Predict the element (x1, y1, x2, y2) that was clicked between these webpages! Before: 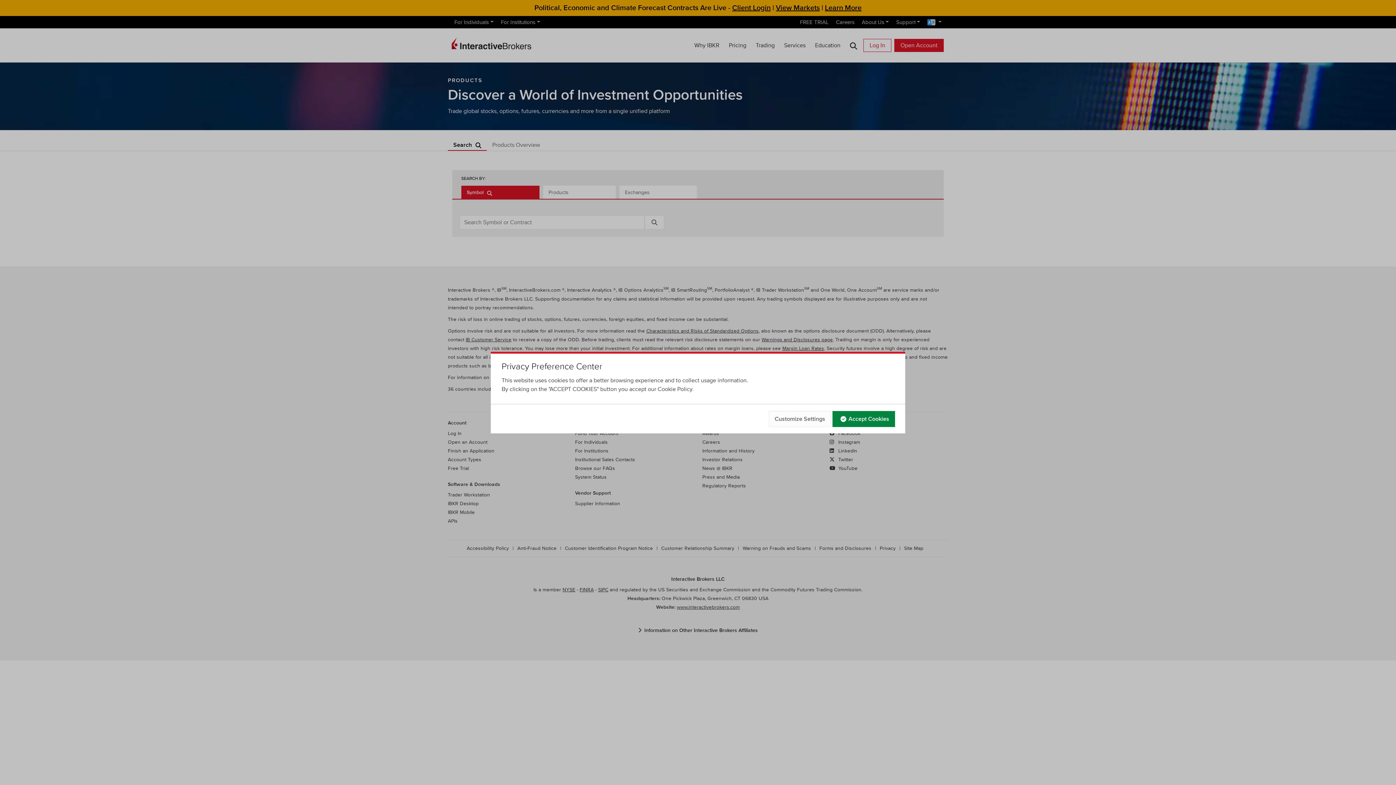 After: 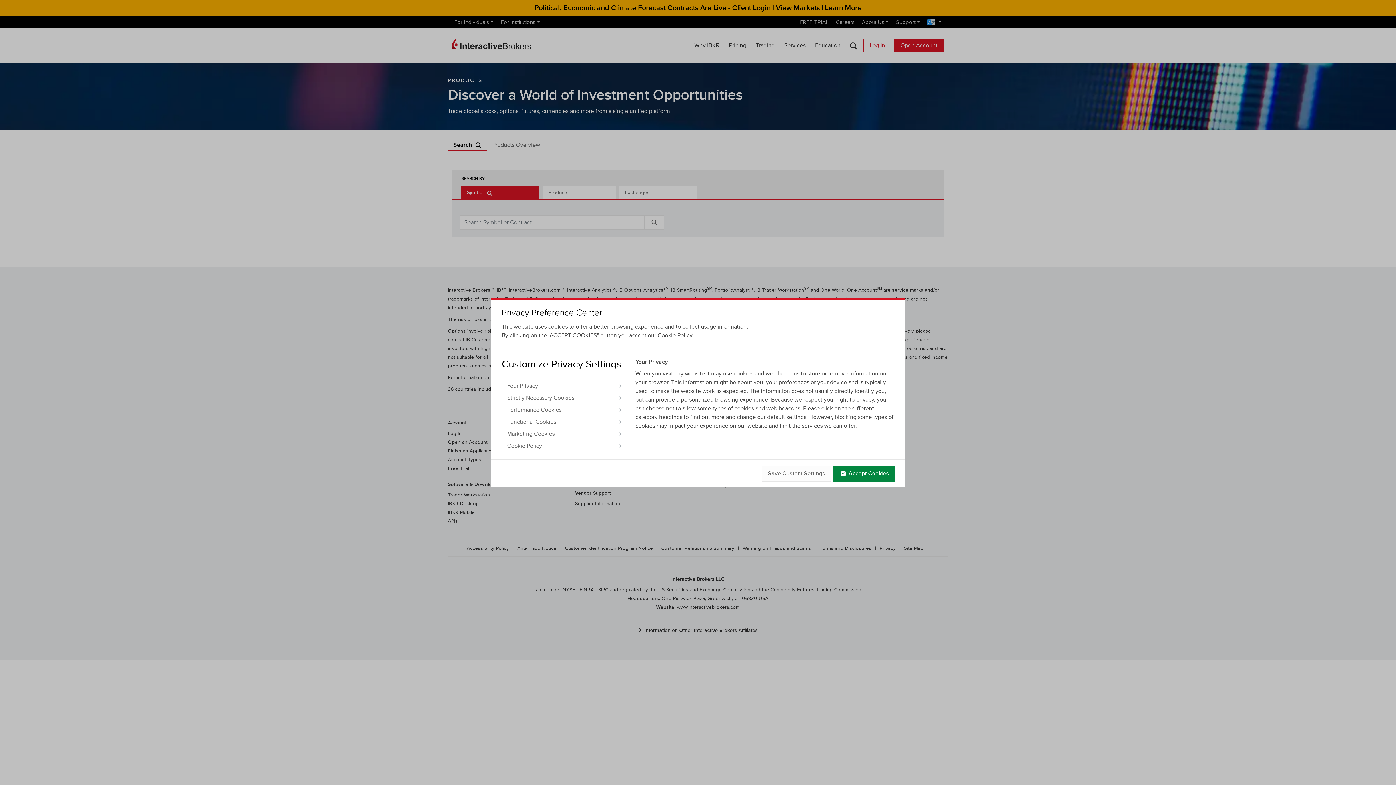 Action: label: Customize Settings bbox: (769, 411, 831, 427)